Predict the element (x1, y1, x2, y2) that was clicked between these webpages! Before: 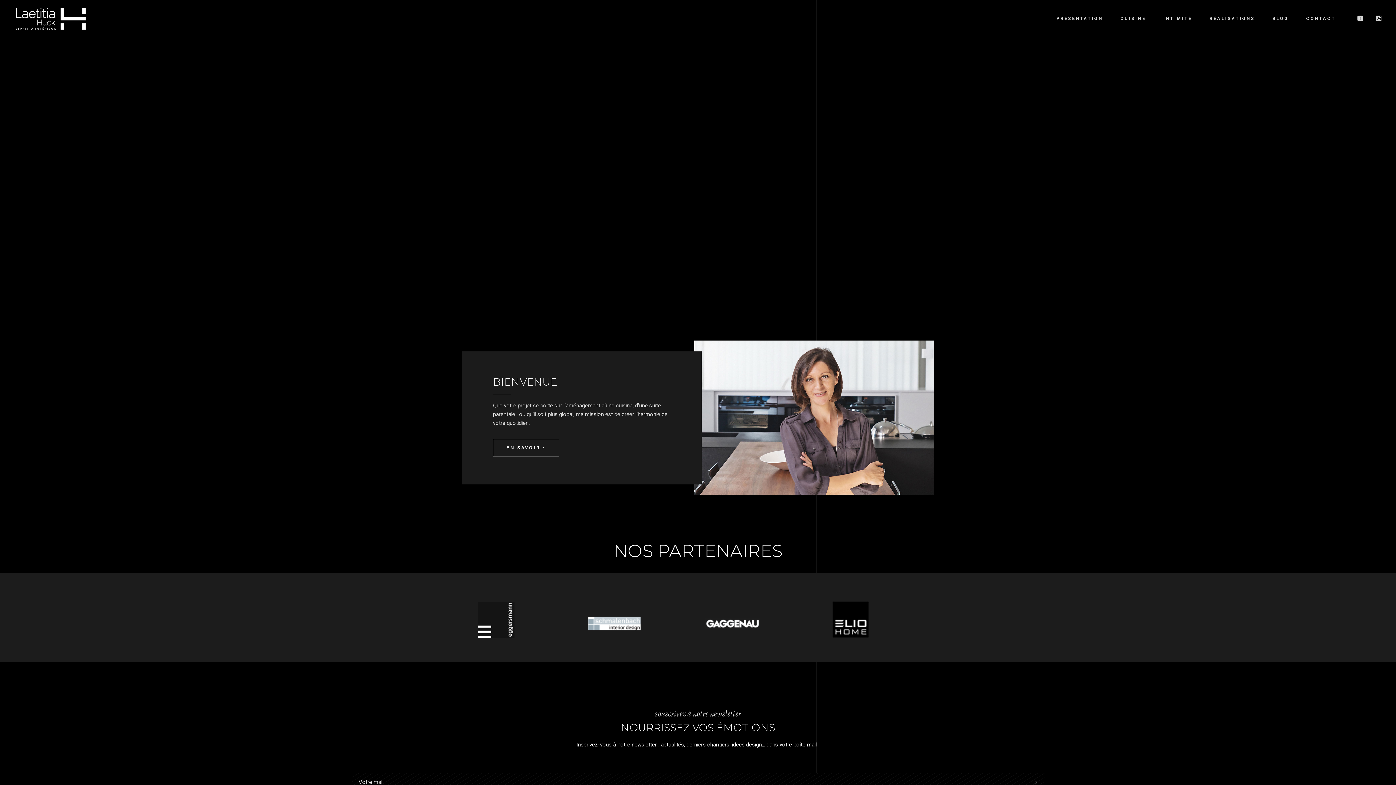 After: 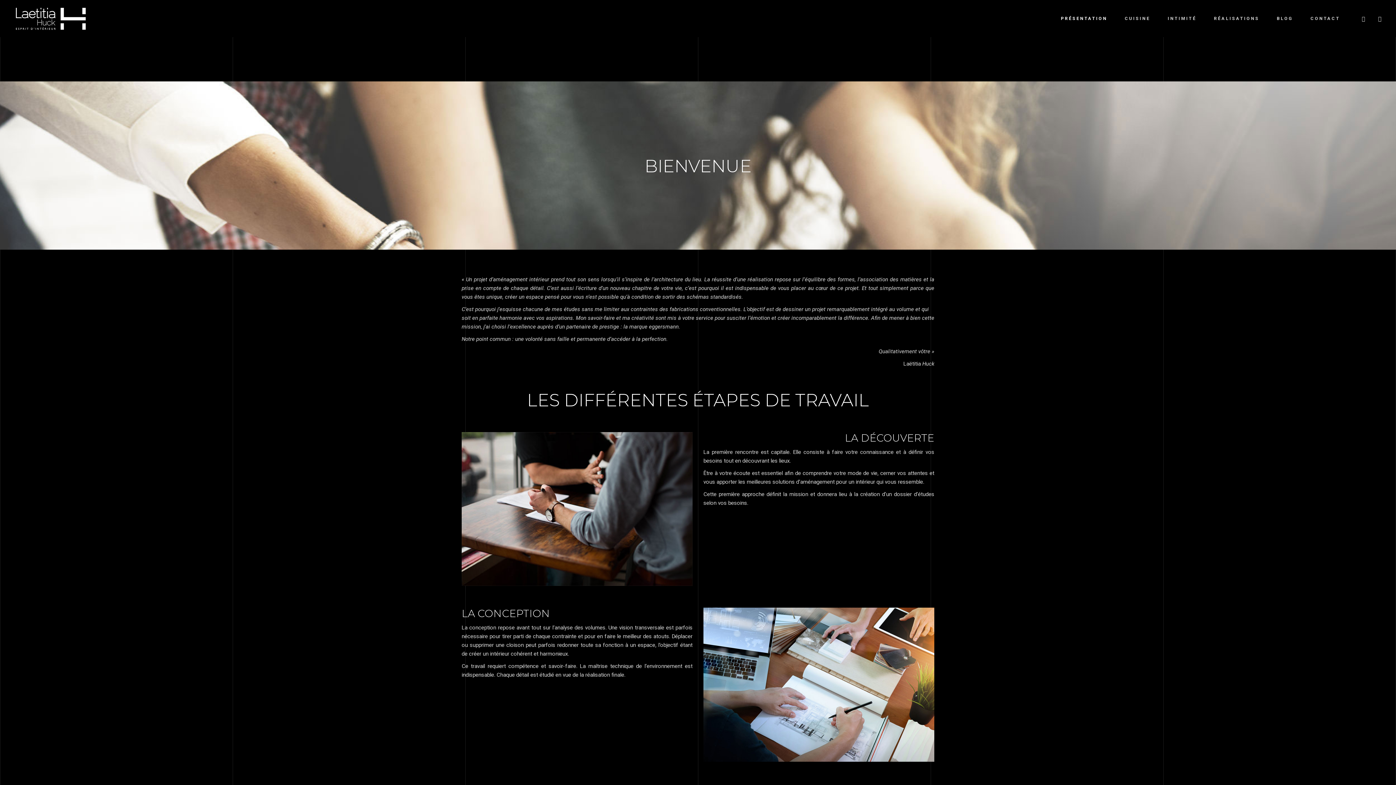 Action: label: EN SAVOIR + bbox: (493, 439, 559, 456)